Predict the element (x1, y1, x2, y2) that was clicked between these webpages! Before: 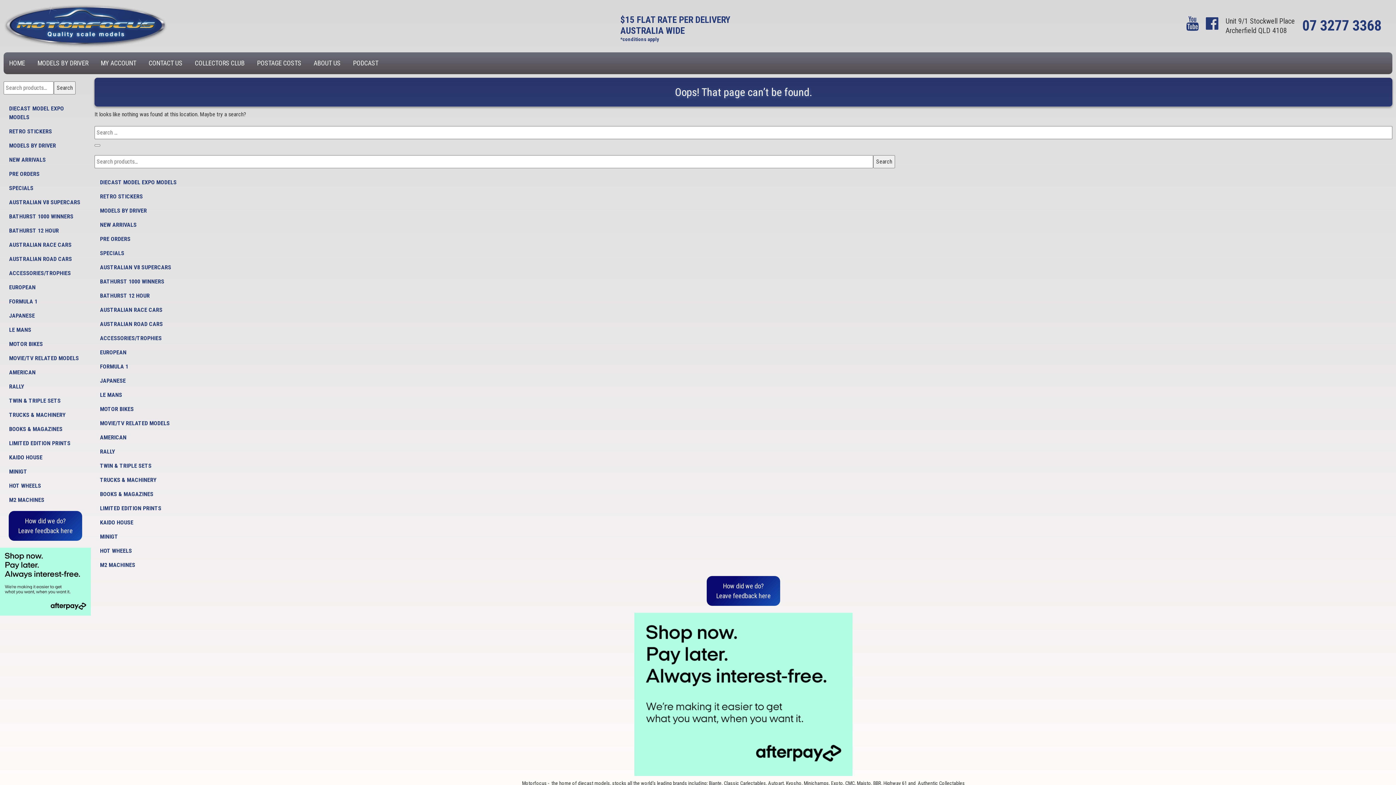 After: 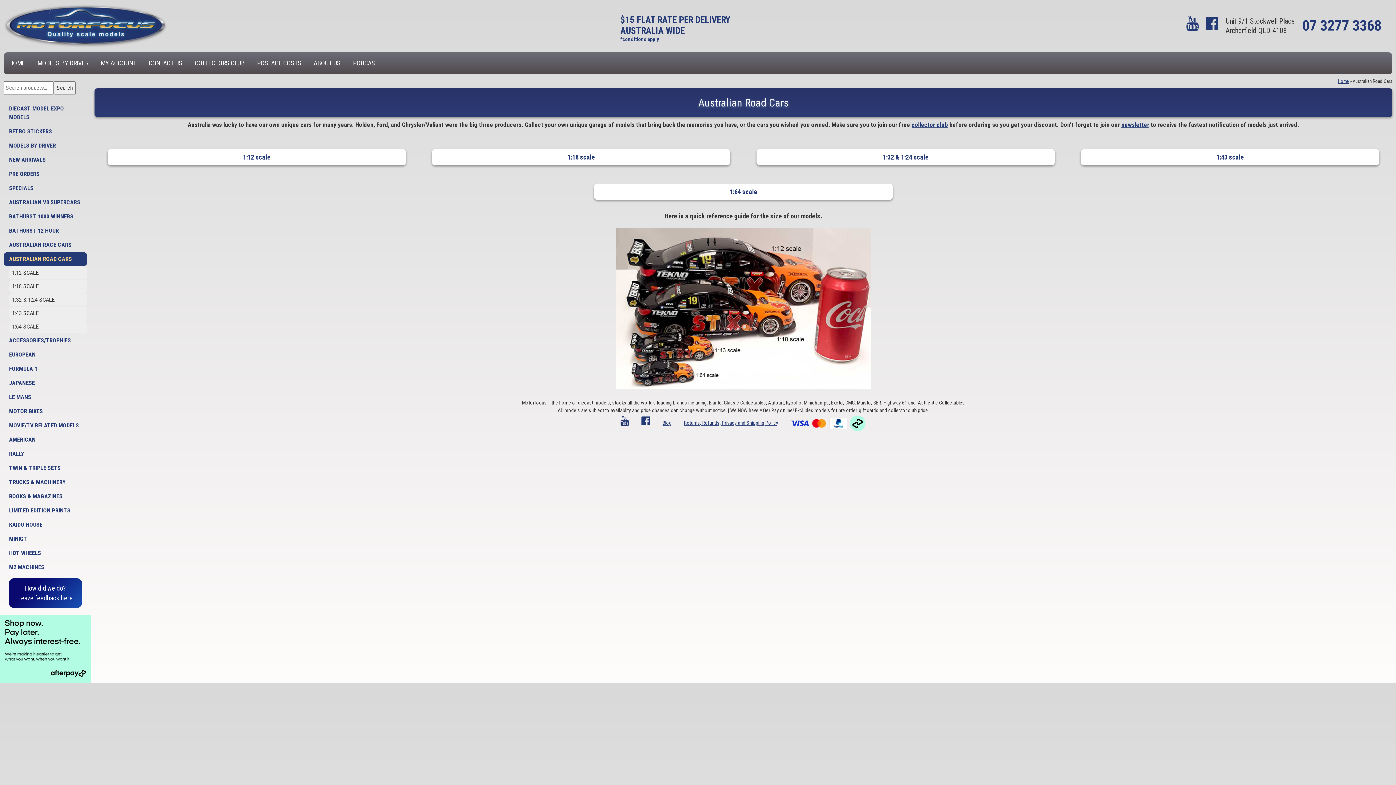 Action: label: AUSTRALIAN ROAD CARS bbox: (3, 252, 87, 266)